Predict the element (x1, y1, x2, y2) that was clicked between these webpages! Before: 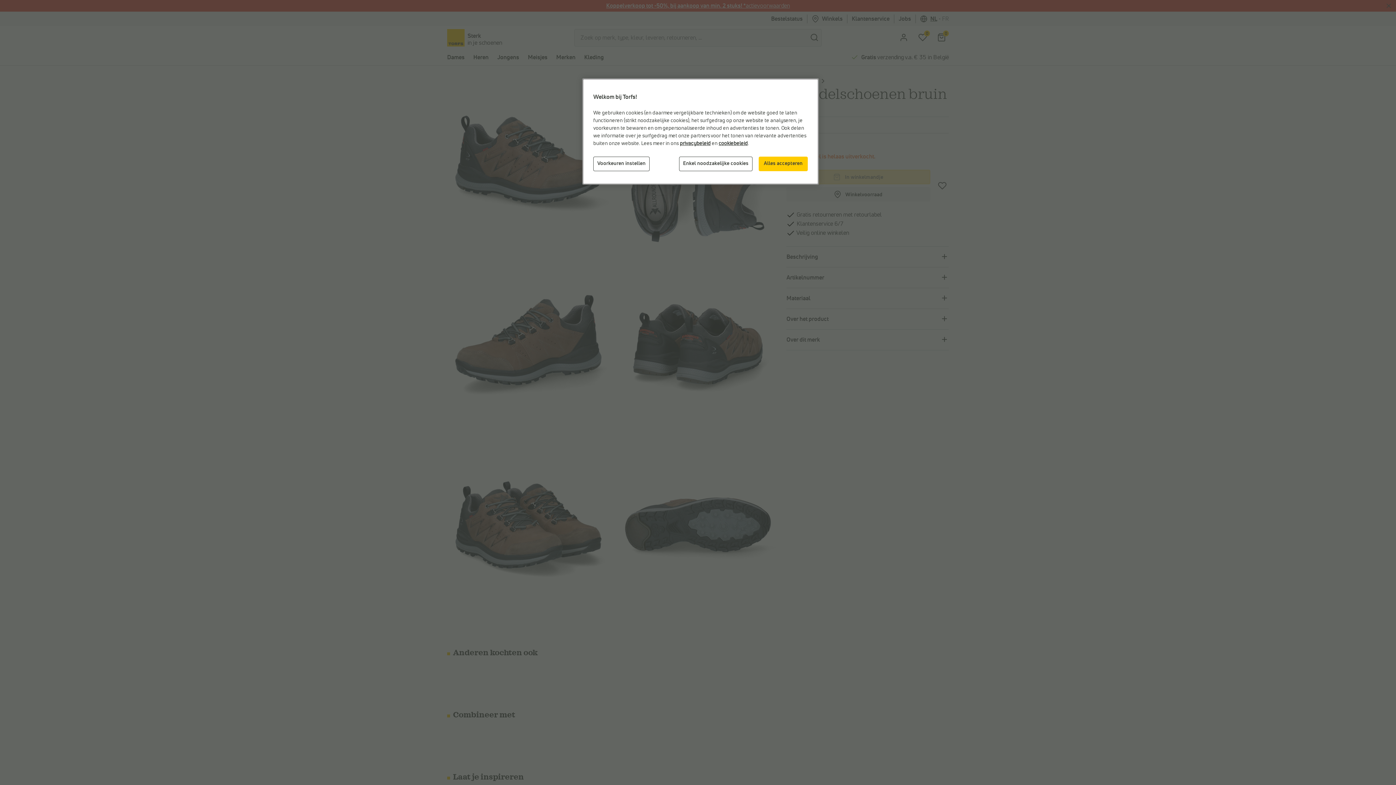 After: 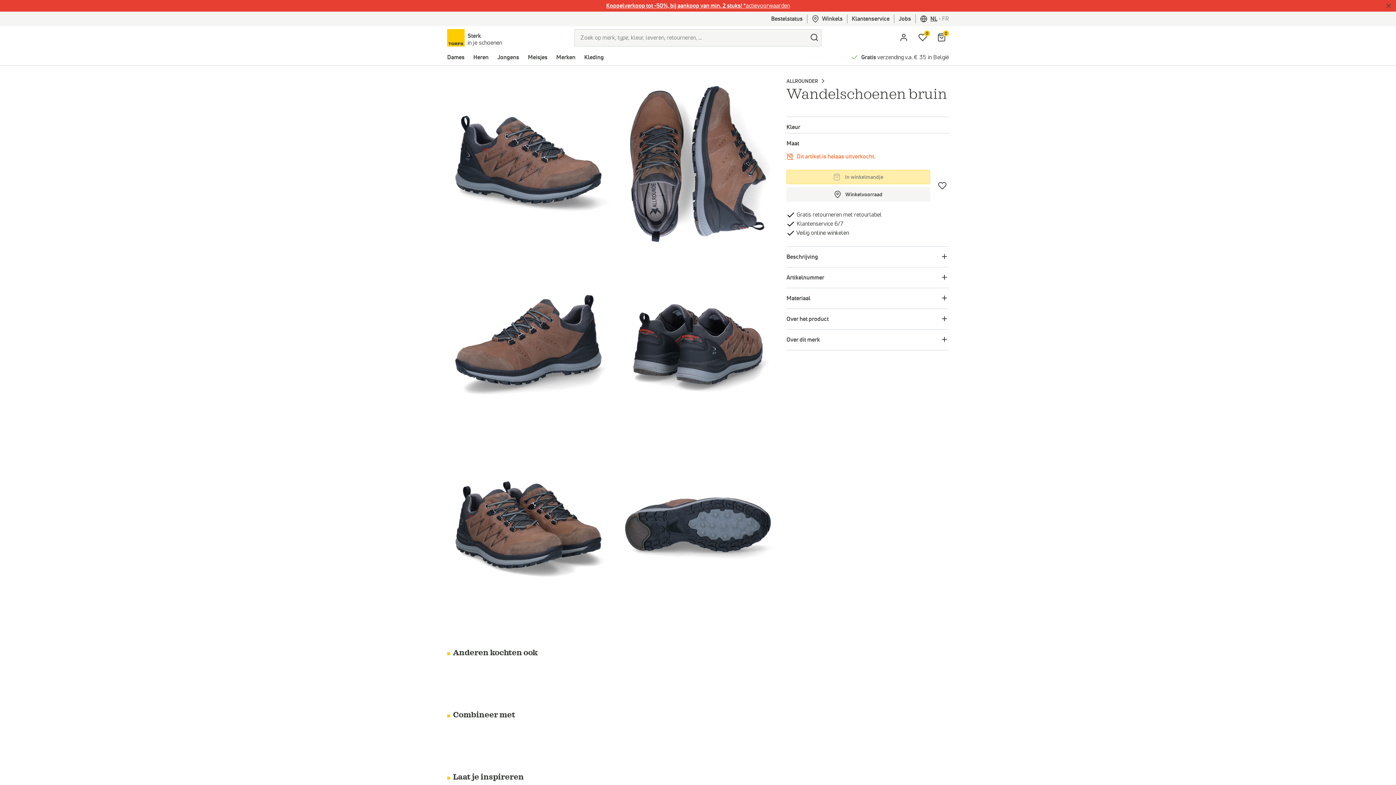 Action: label: Alles accepteren bbox: (758, 156, 808, 171)